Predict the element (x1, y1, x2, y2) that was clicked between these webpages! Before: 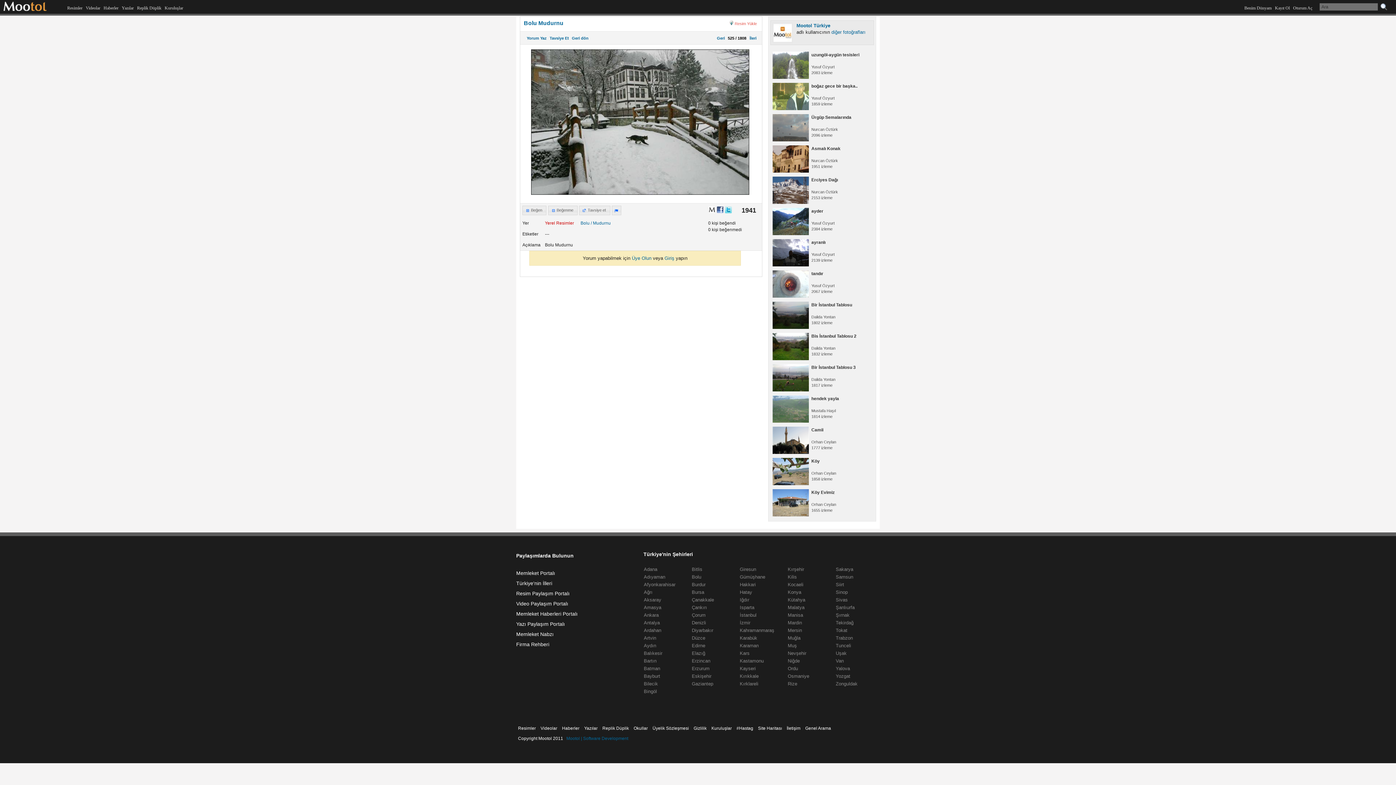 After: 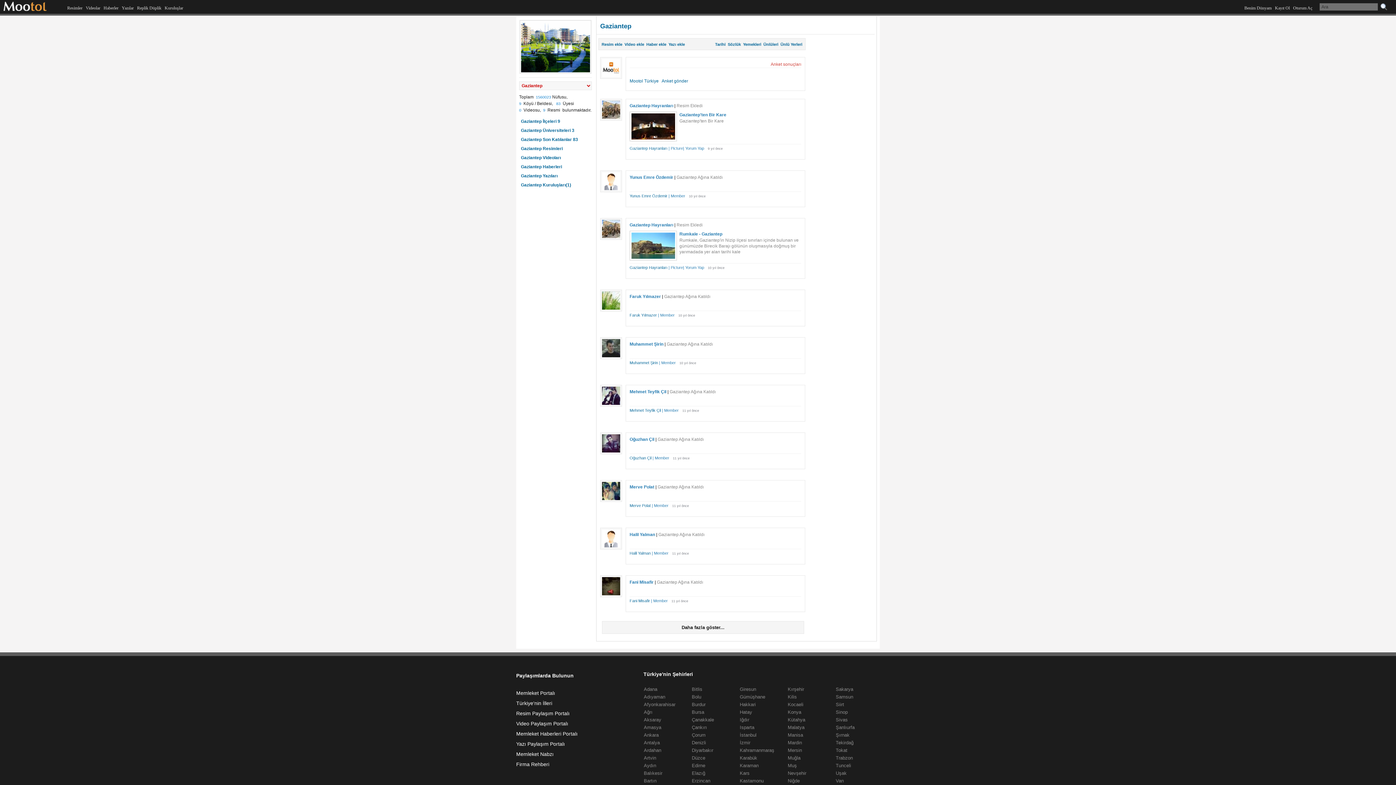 Action: label: Gaziantep bbox: (692, 681, 713, 686)